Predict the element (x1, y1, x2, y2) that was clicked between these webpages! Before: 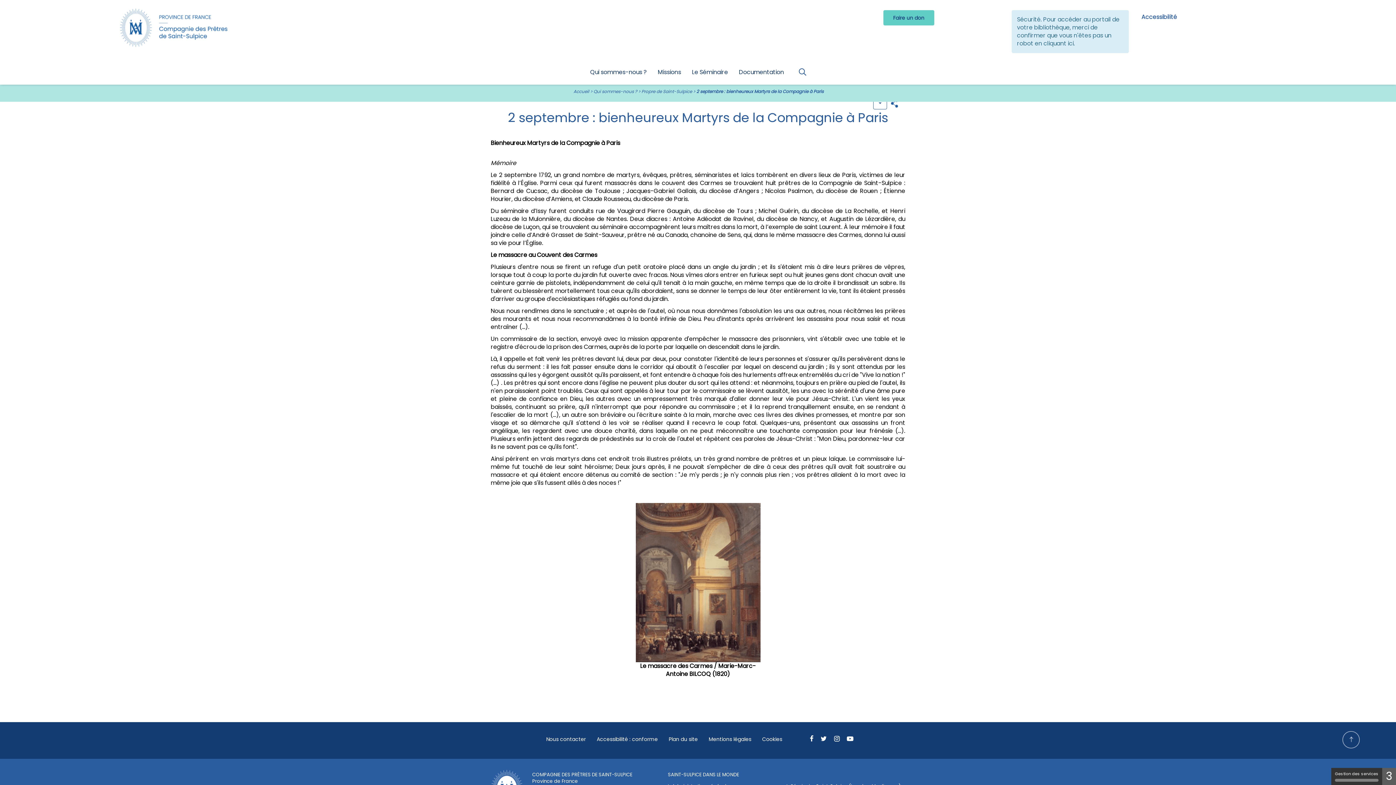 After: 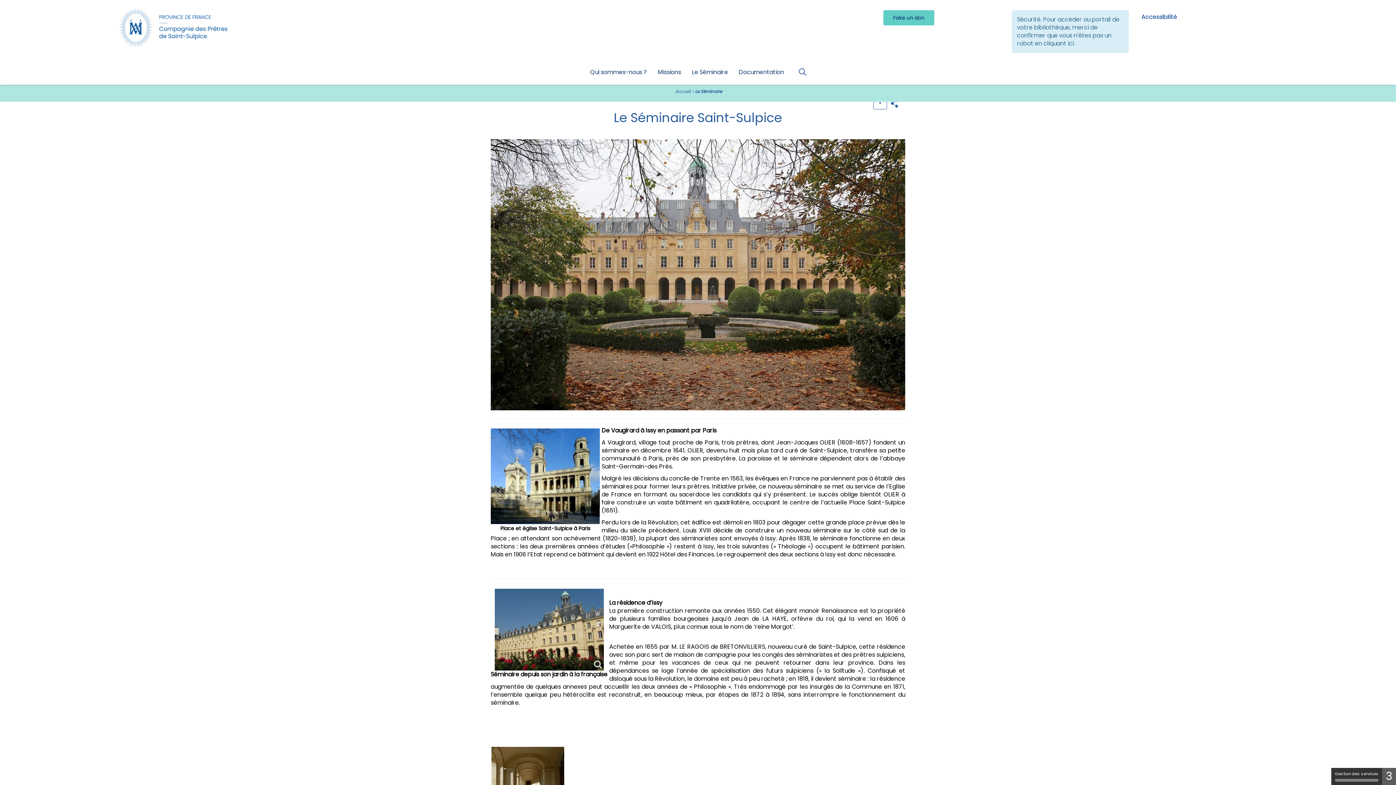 Action: label: Le Séminaire bbox: (690, 66, 730, 79)